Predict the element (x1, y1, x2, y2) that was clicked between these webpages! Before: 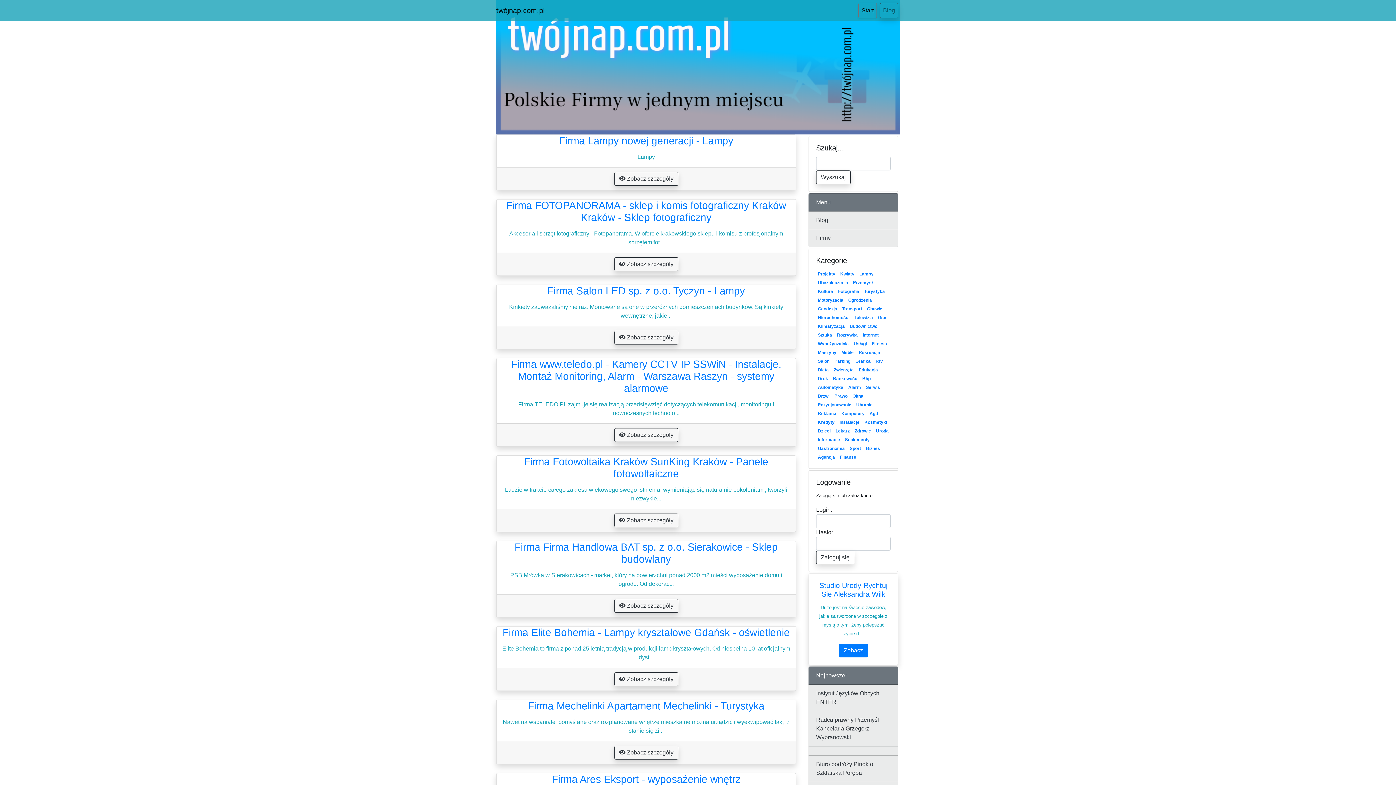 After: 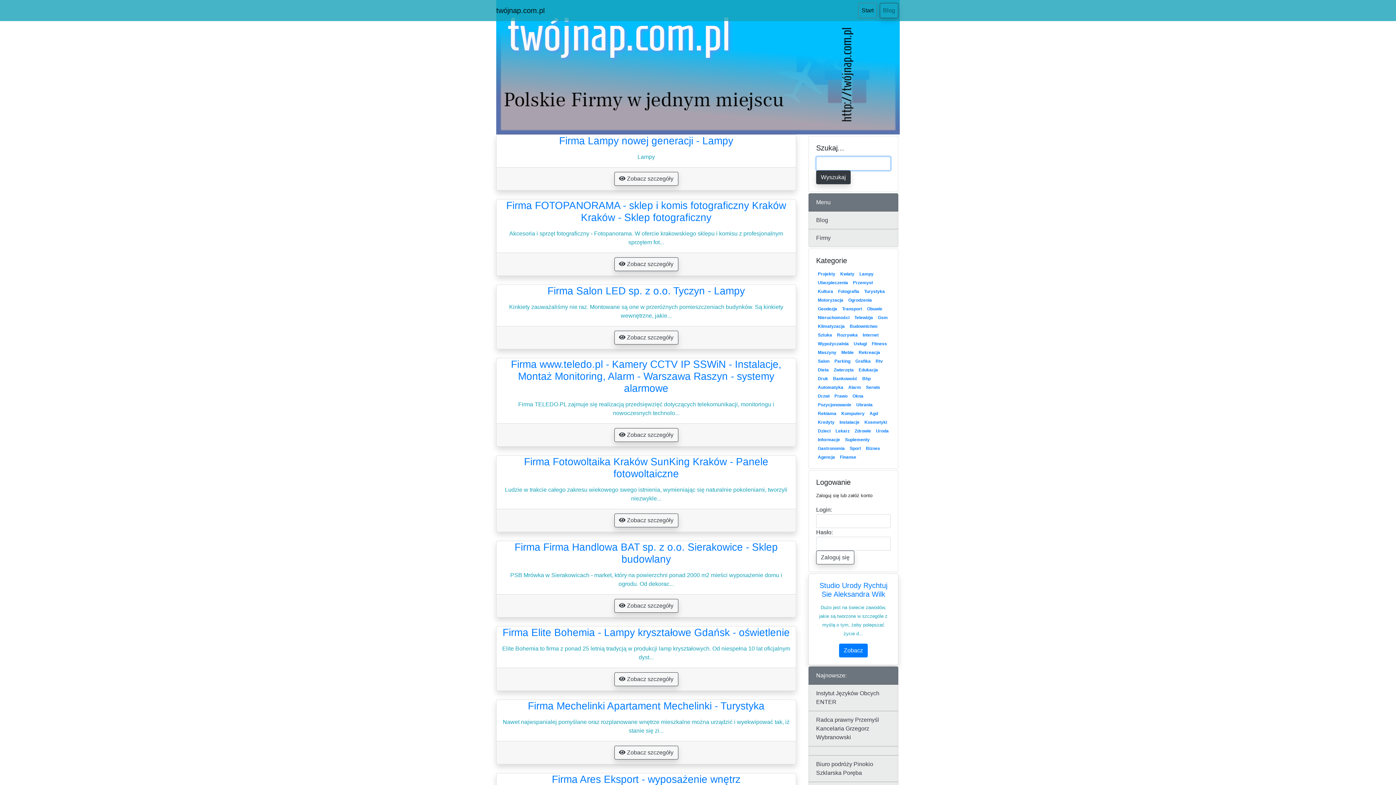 Action: label: Wyszukaj bbox: (816, 170, 850, 184)